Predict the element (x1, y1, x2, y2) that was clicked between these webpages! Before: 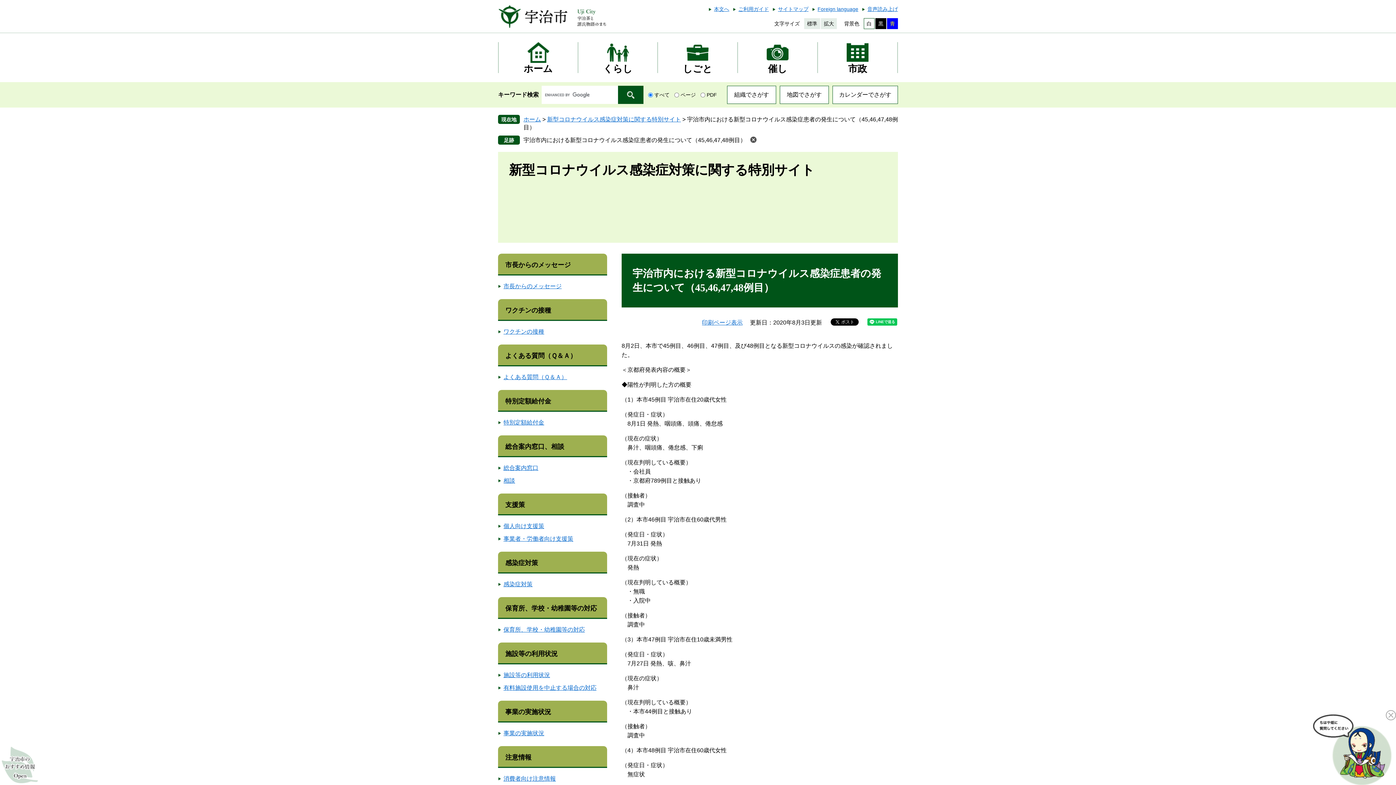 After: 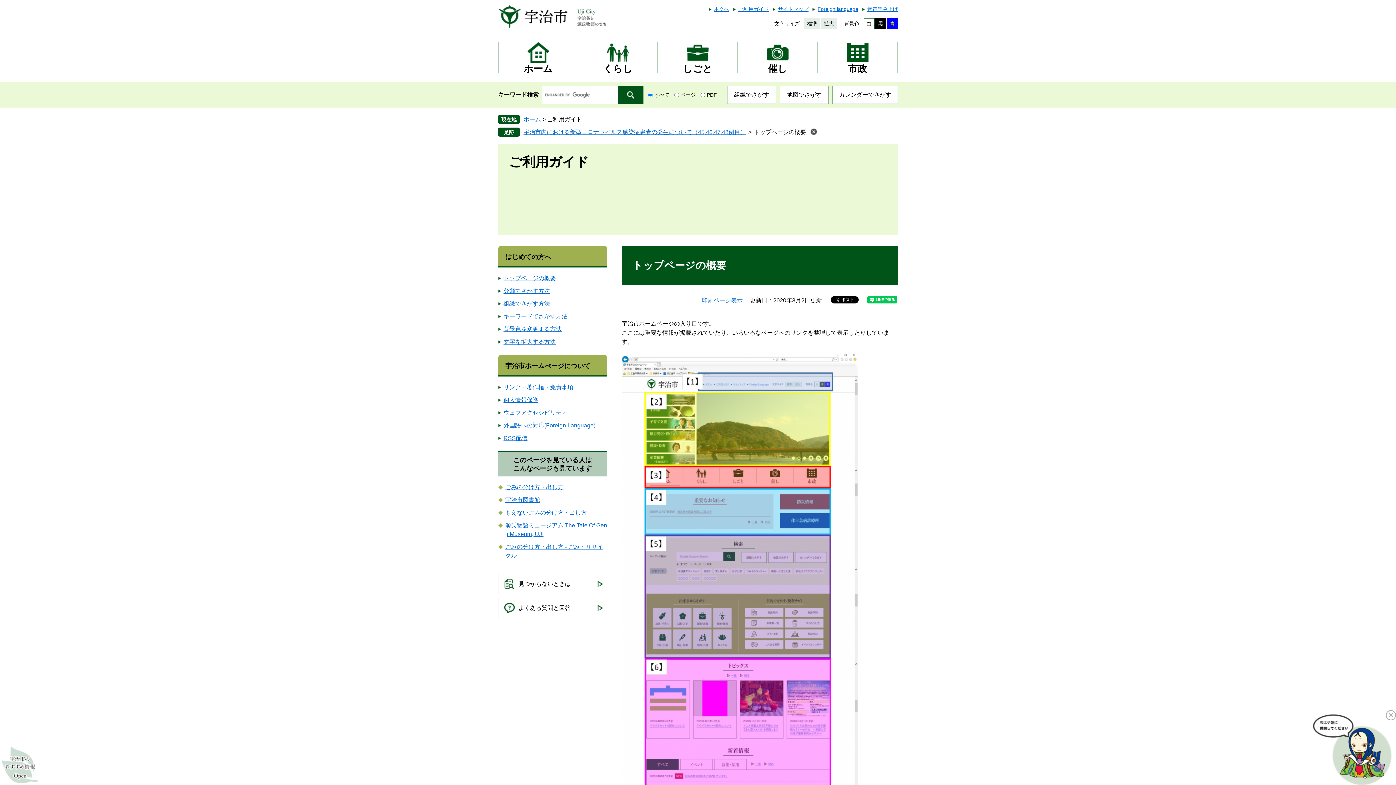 Action: bbox: (733, 5, 769, 12) label: ご利用ガイド